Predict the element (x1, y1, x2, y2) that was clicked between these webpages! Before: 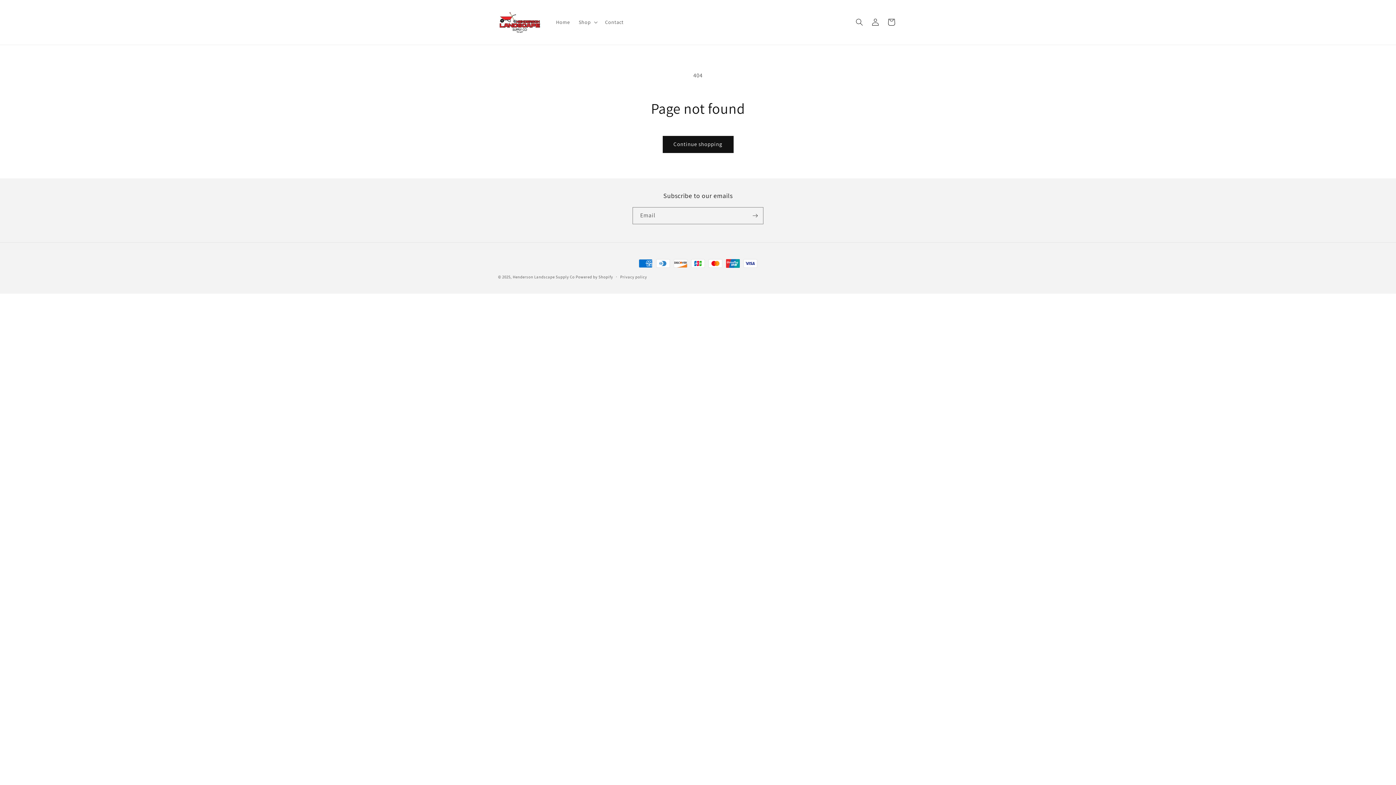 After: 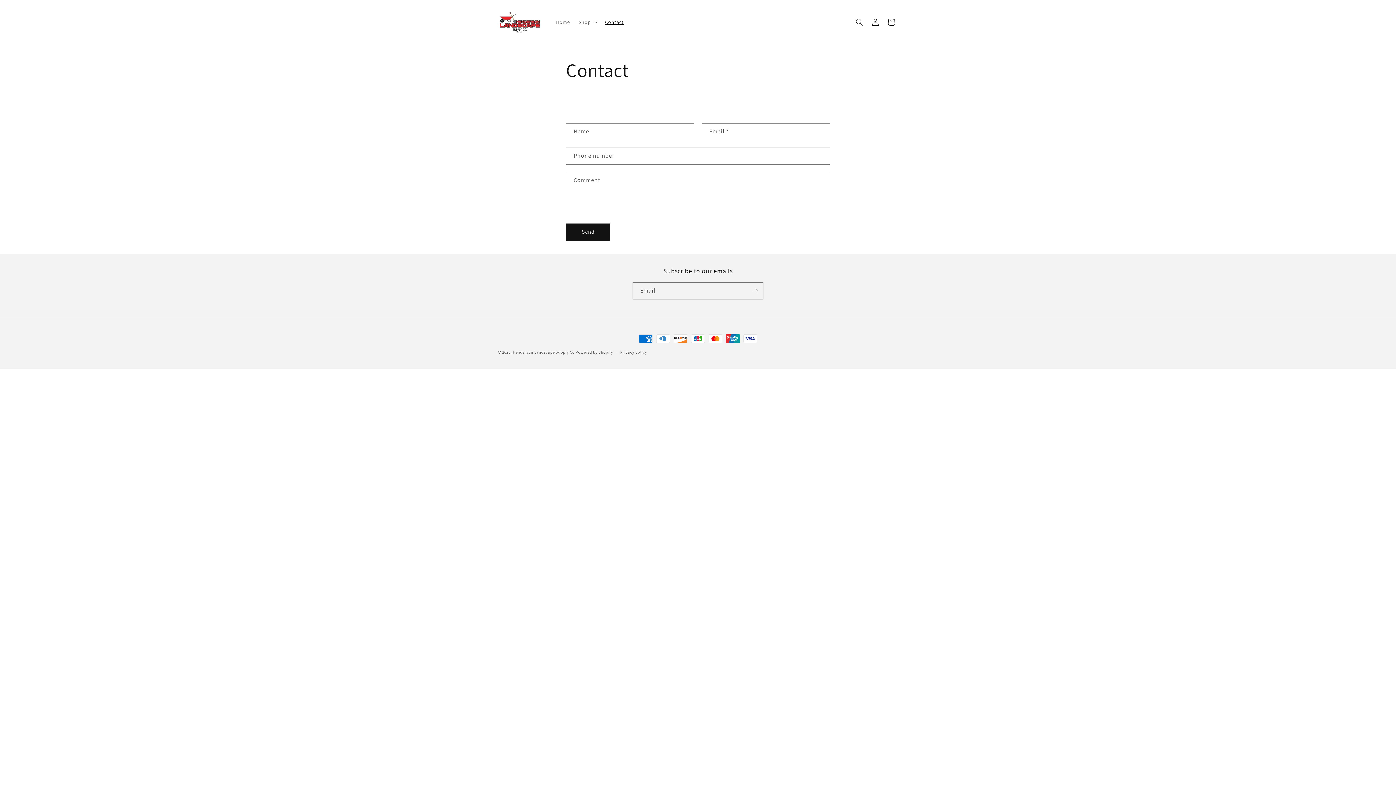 Action: label: Contact bbox: (600, 14, 628, 29)